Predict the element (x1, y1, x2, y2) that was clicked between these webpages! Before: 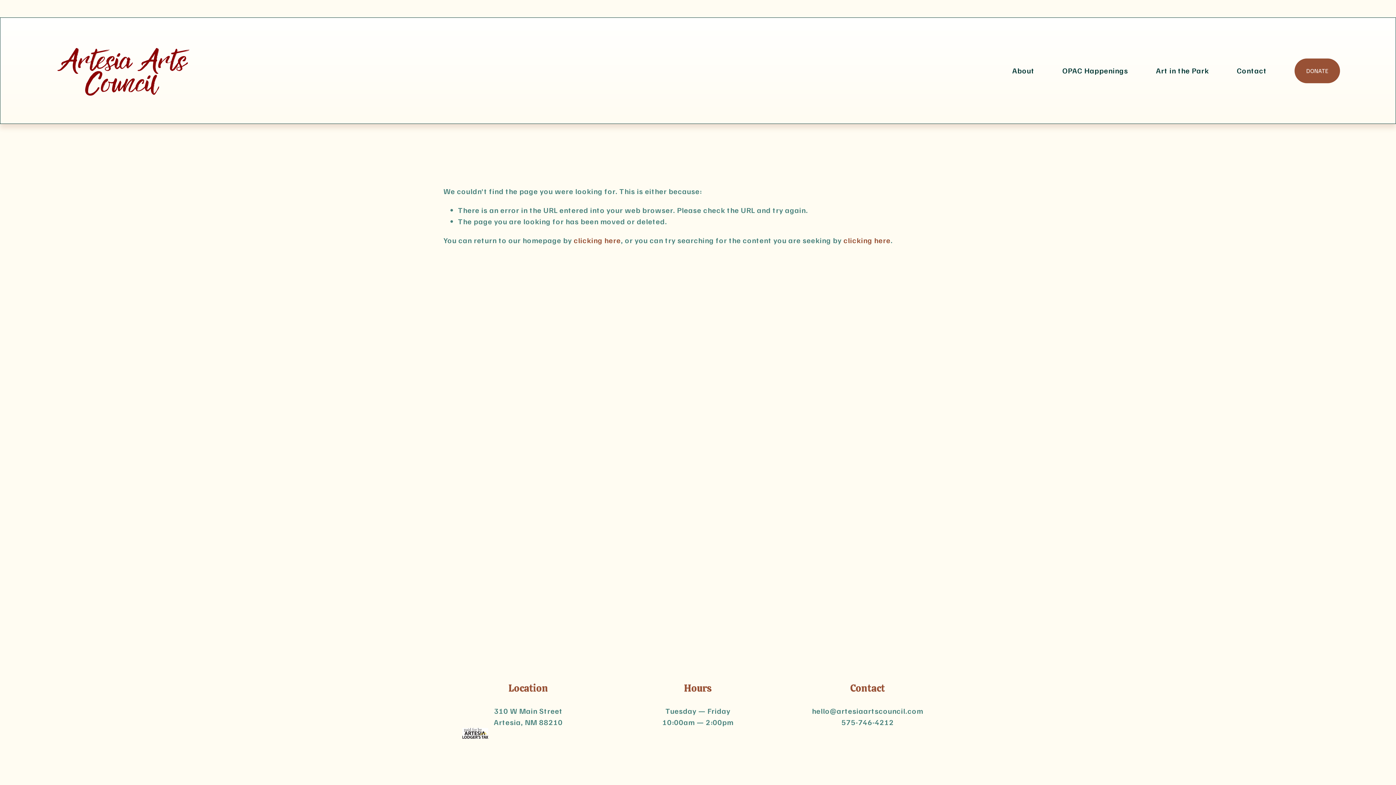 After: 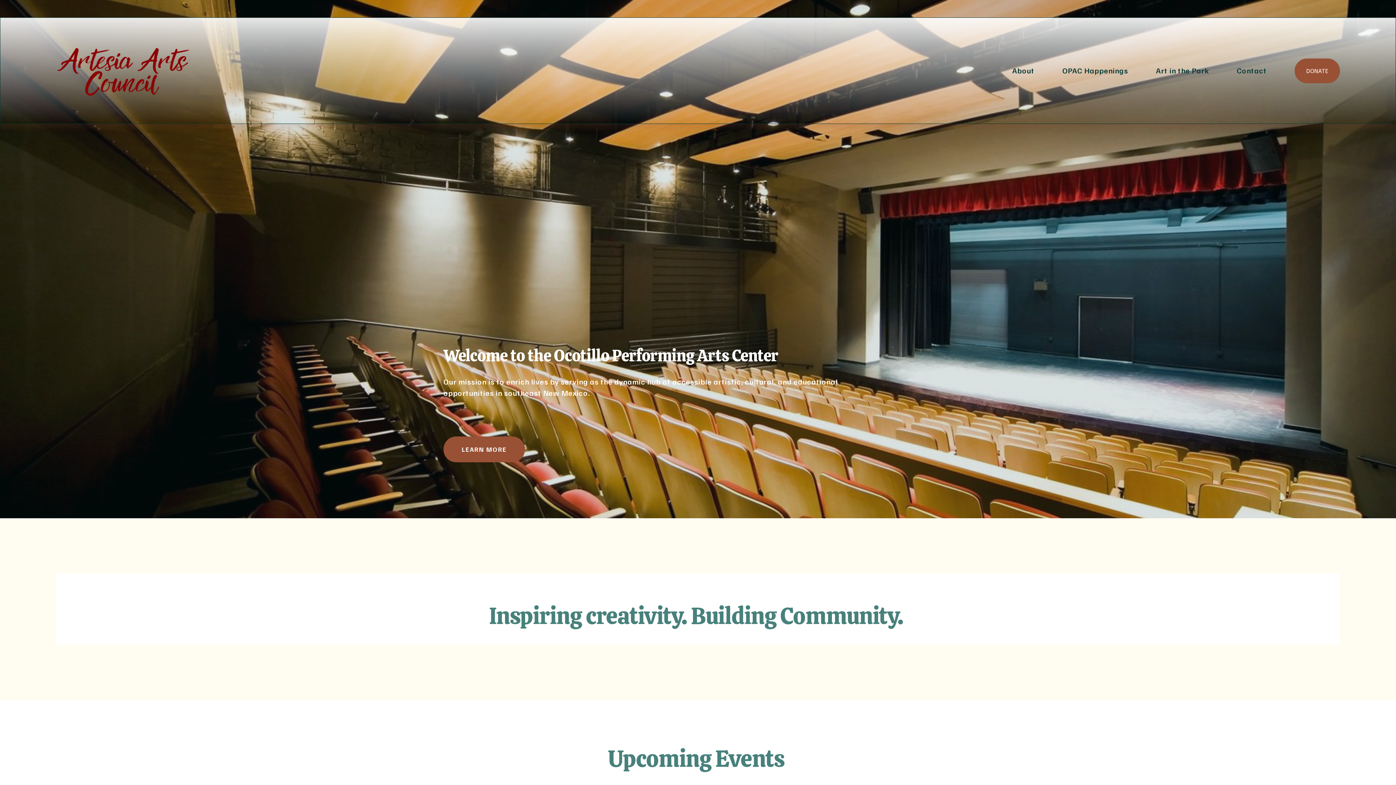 Action: bbox: (55, 45, 190, 96)